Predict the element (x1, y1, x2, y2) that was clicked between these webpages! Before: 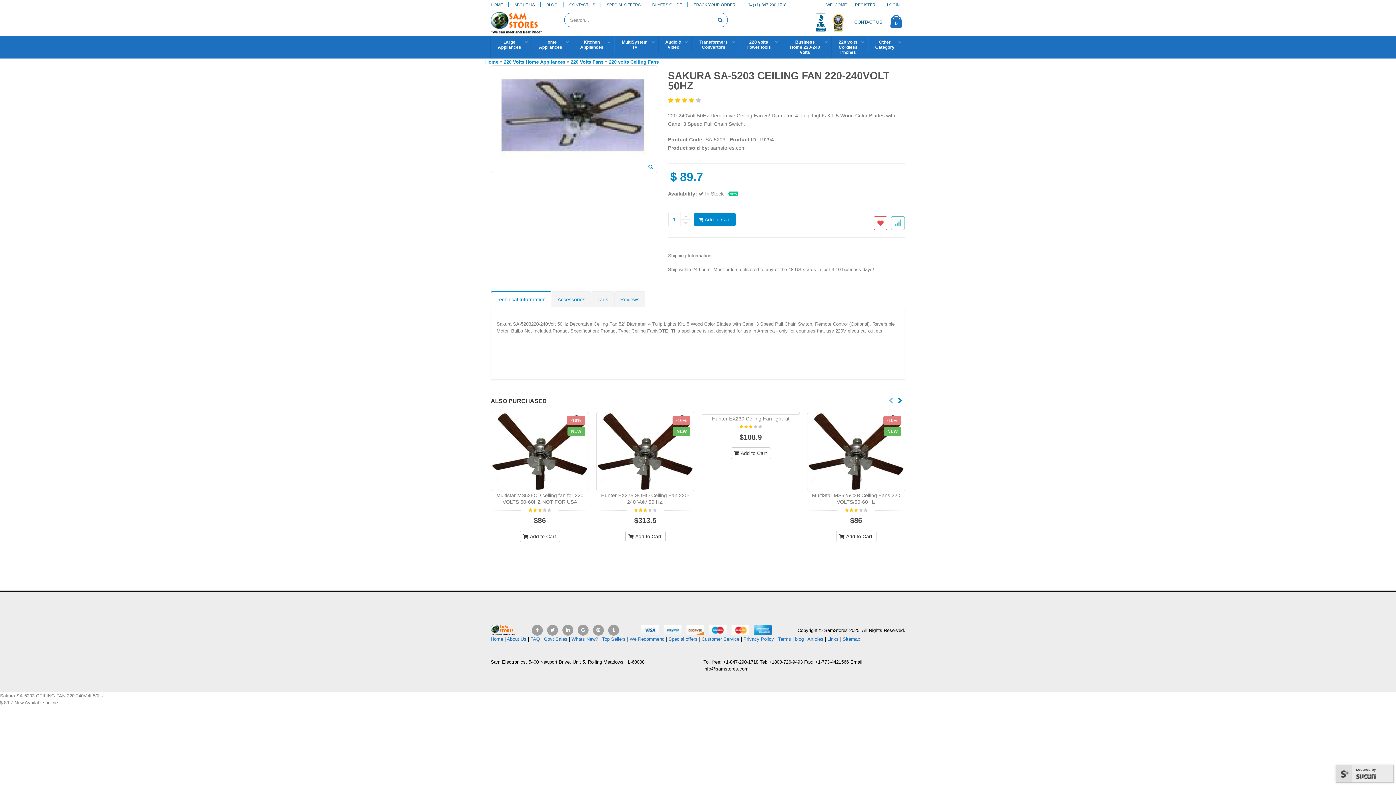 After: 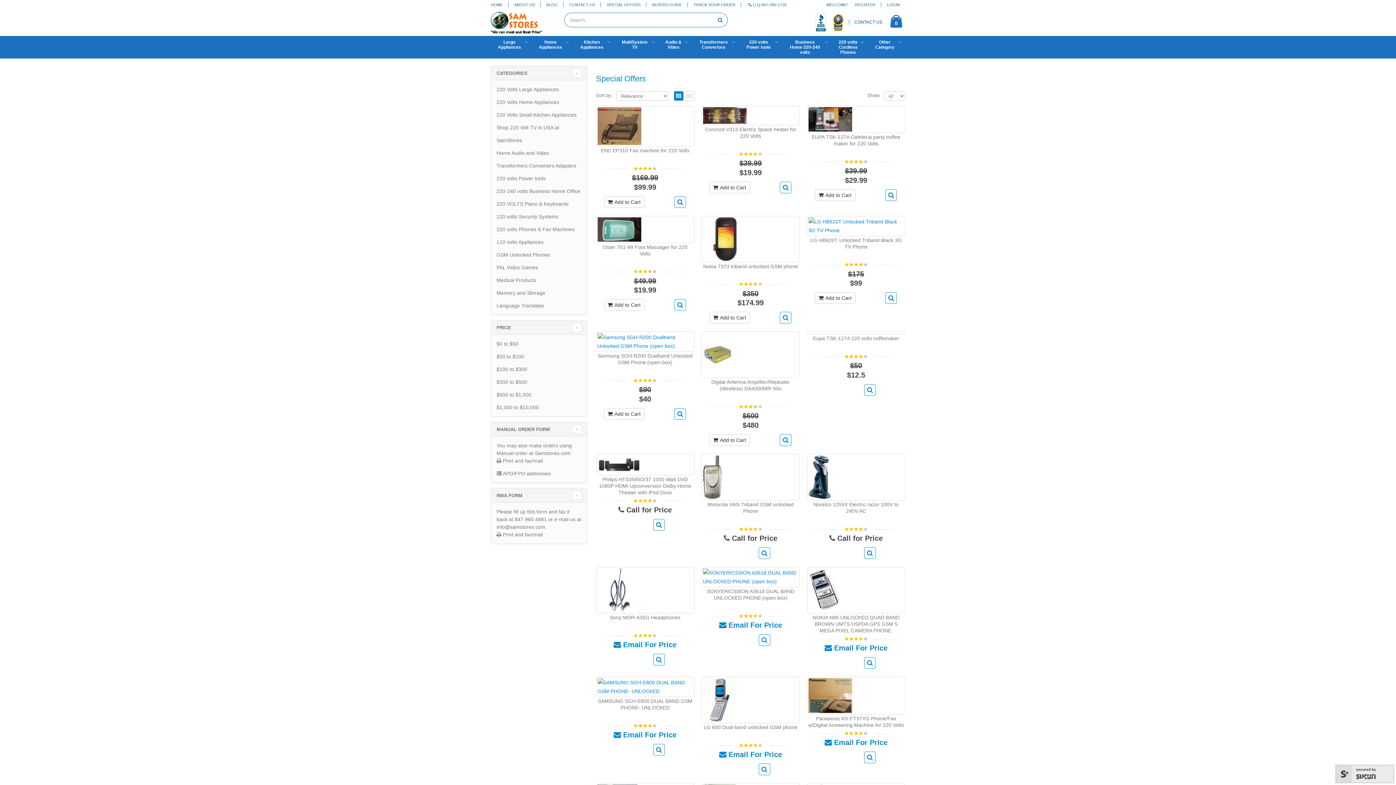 Action: bbox: (668, 636, 697, 642) label: Special offers